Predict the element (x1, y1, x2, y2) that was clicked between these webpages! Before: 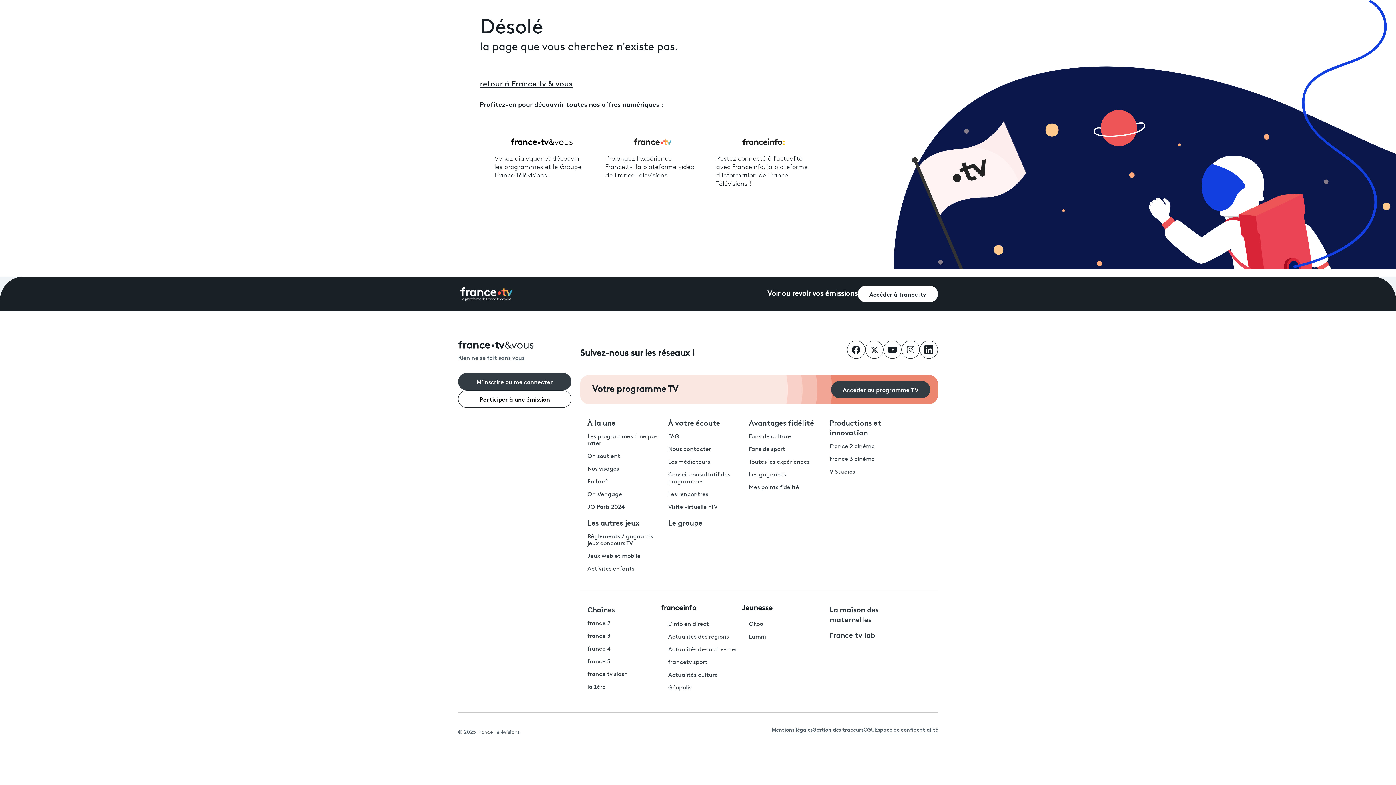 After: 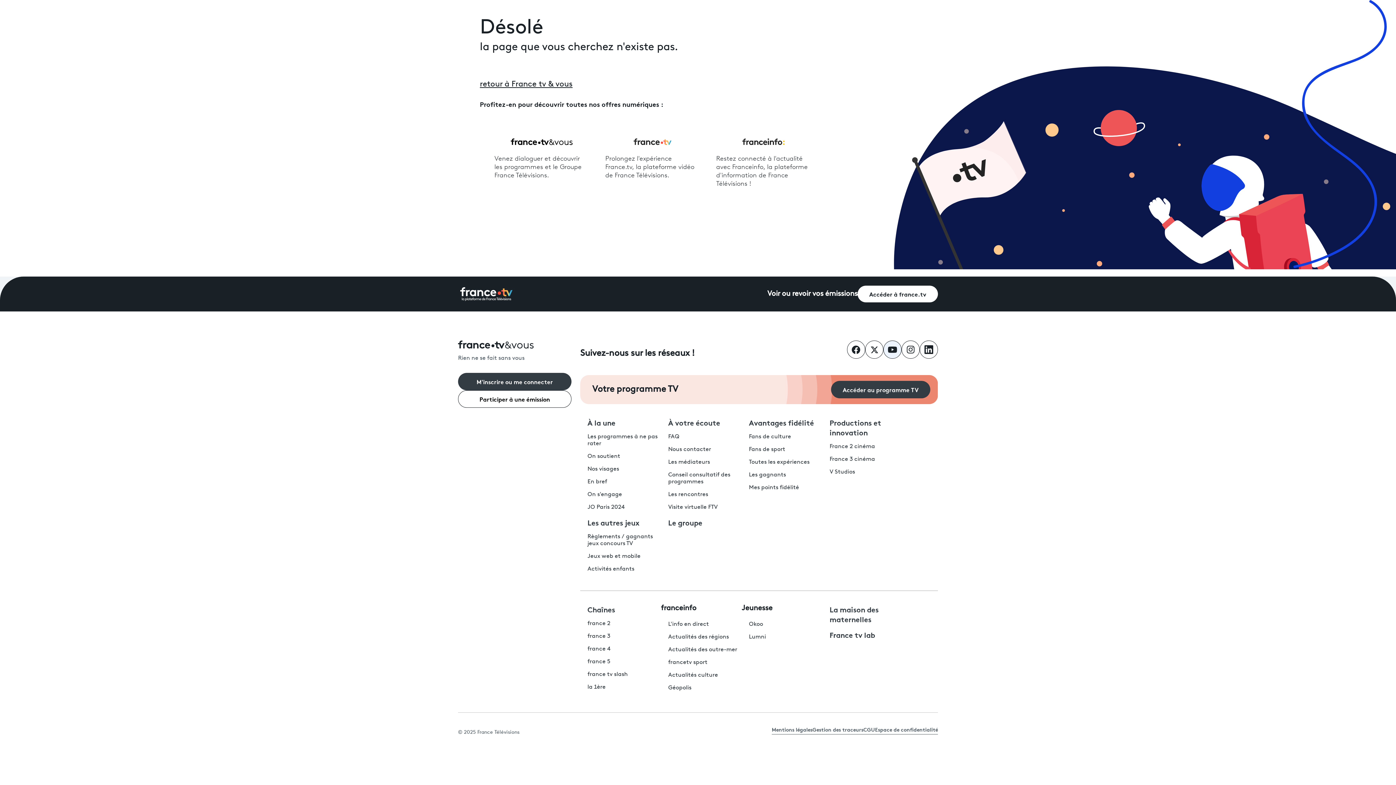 Action: bbox: (883, 340, 901, 358) label: Suivez-nous sur YouTube